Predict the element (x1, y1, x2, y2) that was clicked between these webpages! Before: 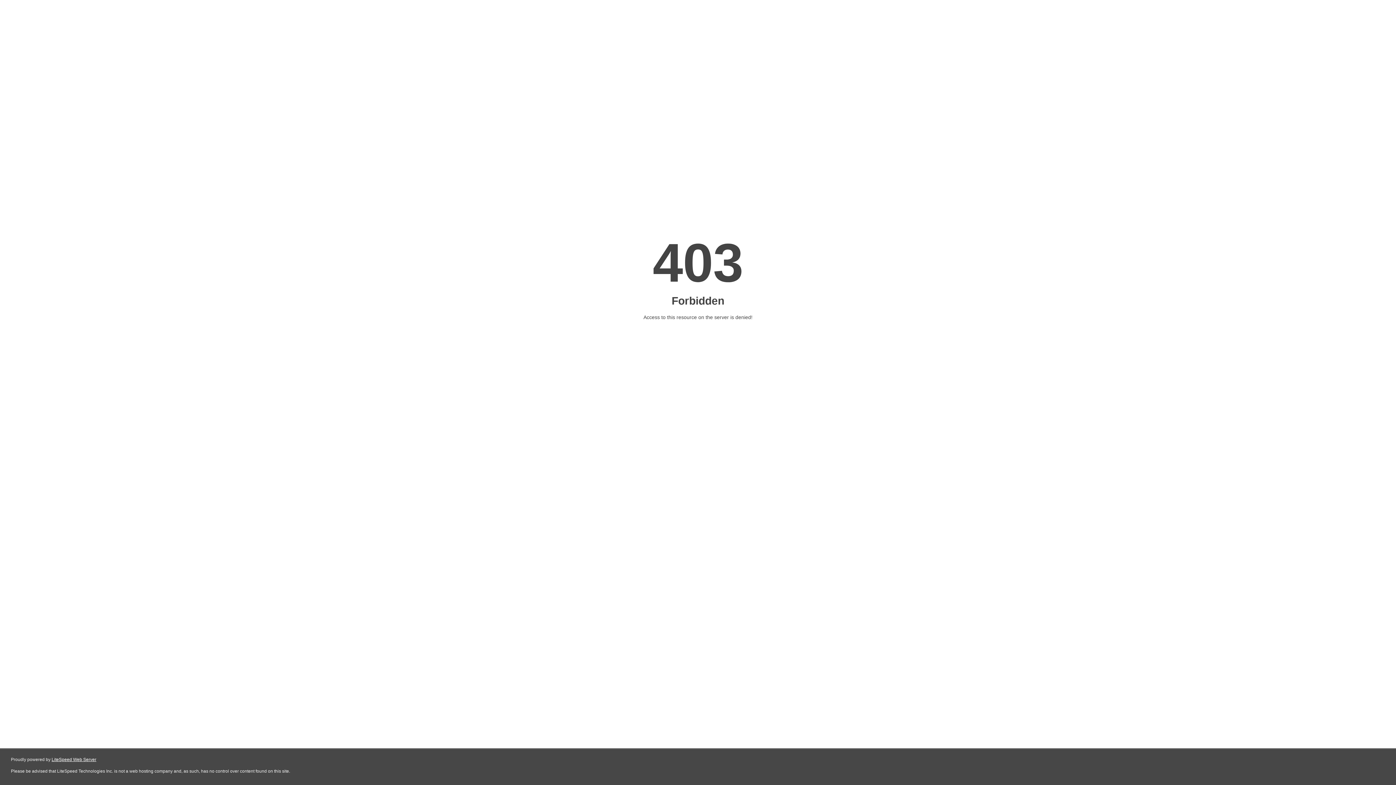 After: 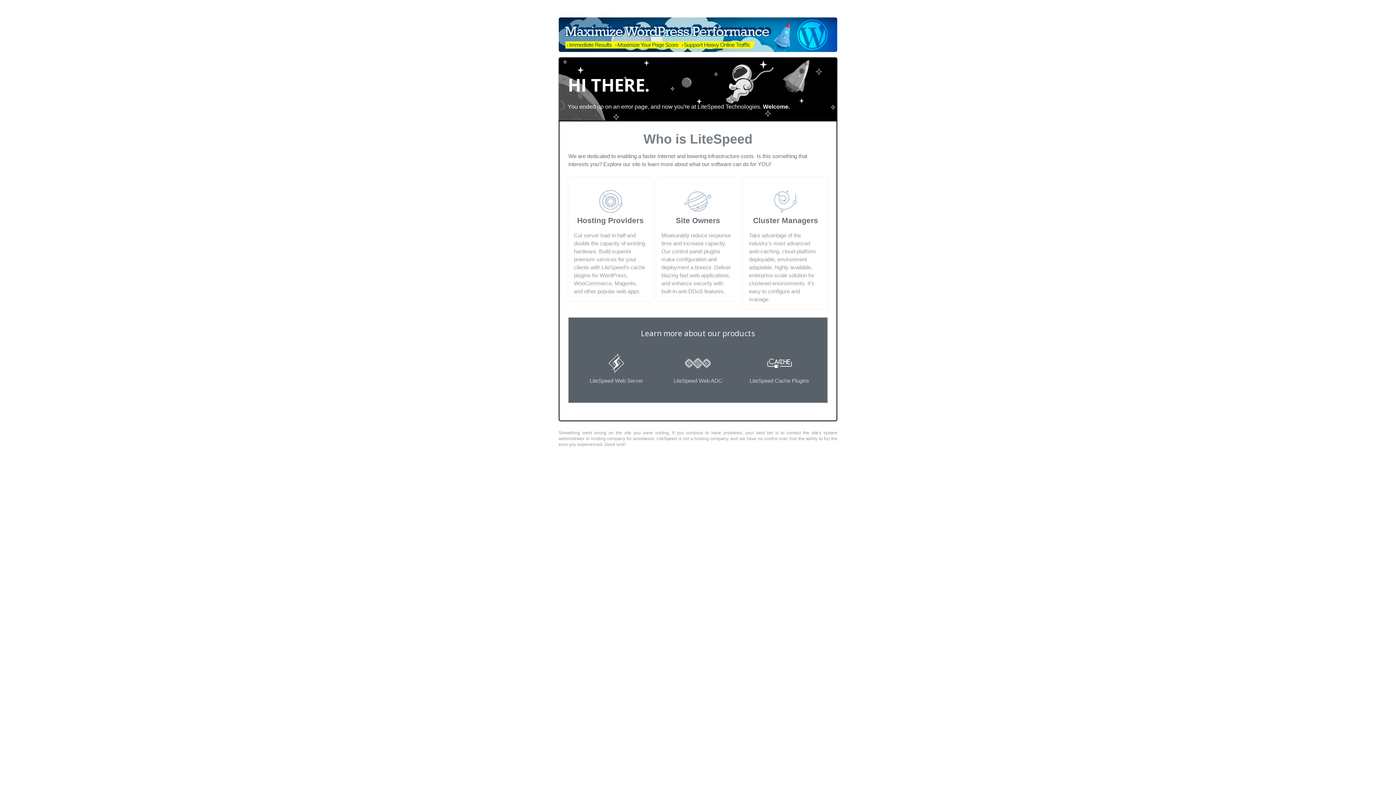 Action: bbox: (51, 757, 96, 762) label: LiteSpeed Web Server